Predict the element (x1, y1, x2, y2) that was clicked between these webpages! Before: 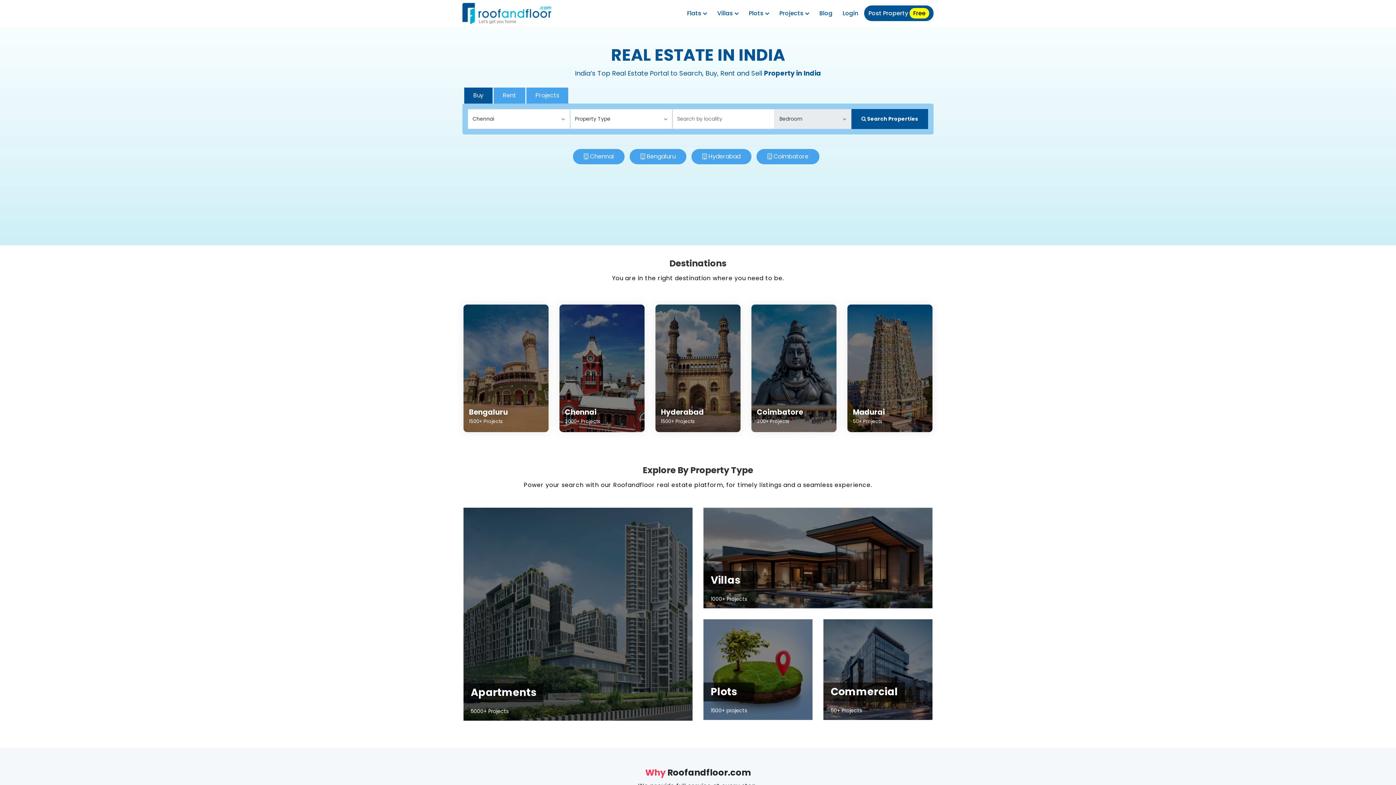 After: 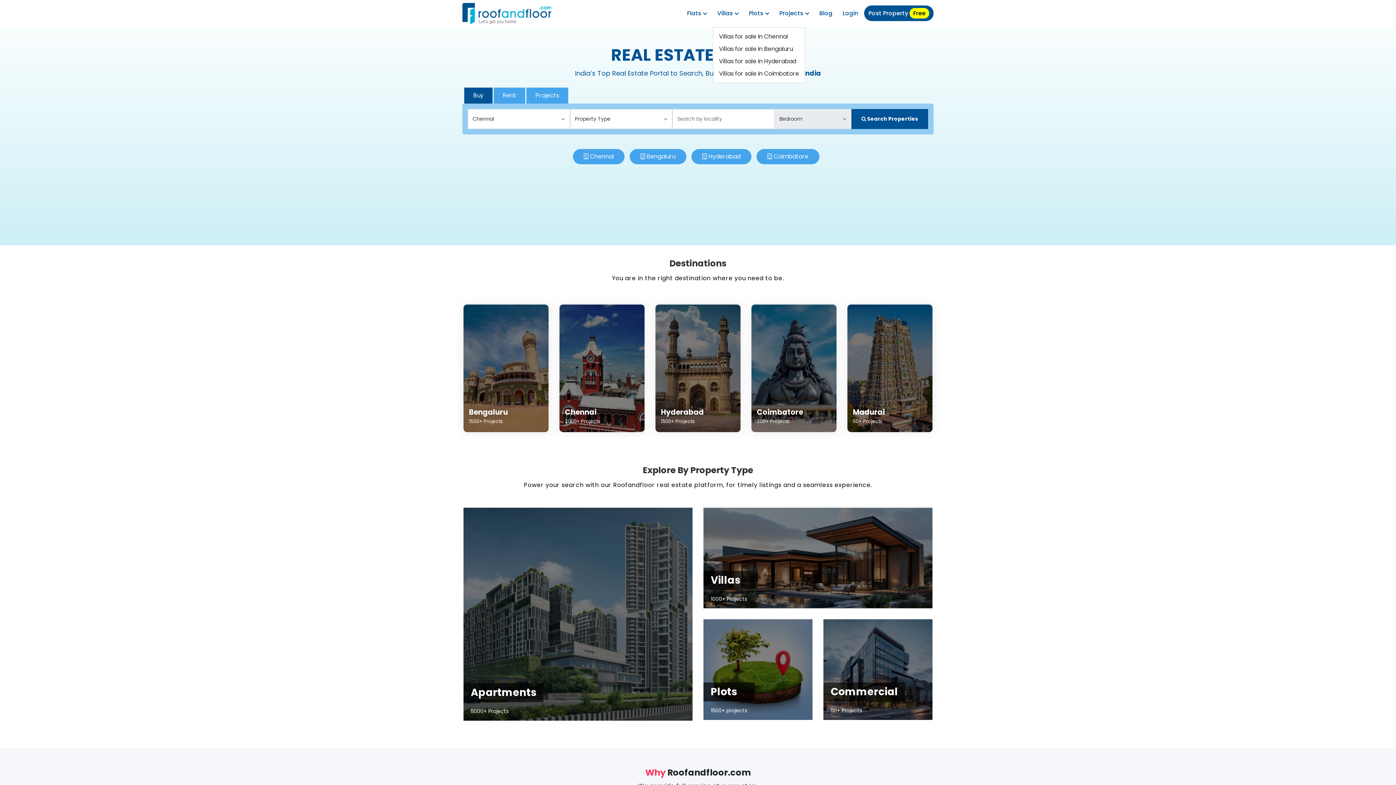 Action: label: Villas  bbox: (713, 5, 743, 21)